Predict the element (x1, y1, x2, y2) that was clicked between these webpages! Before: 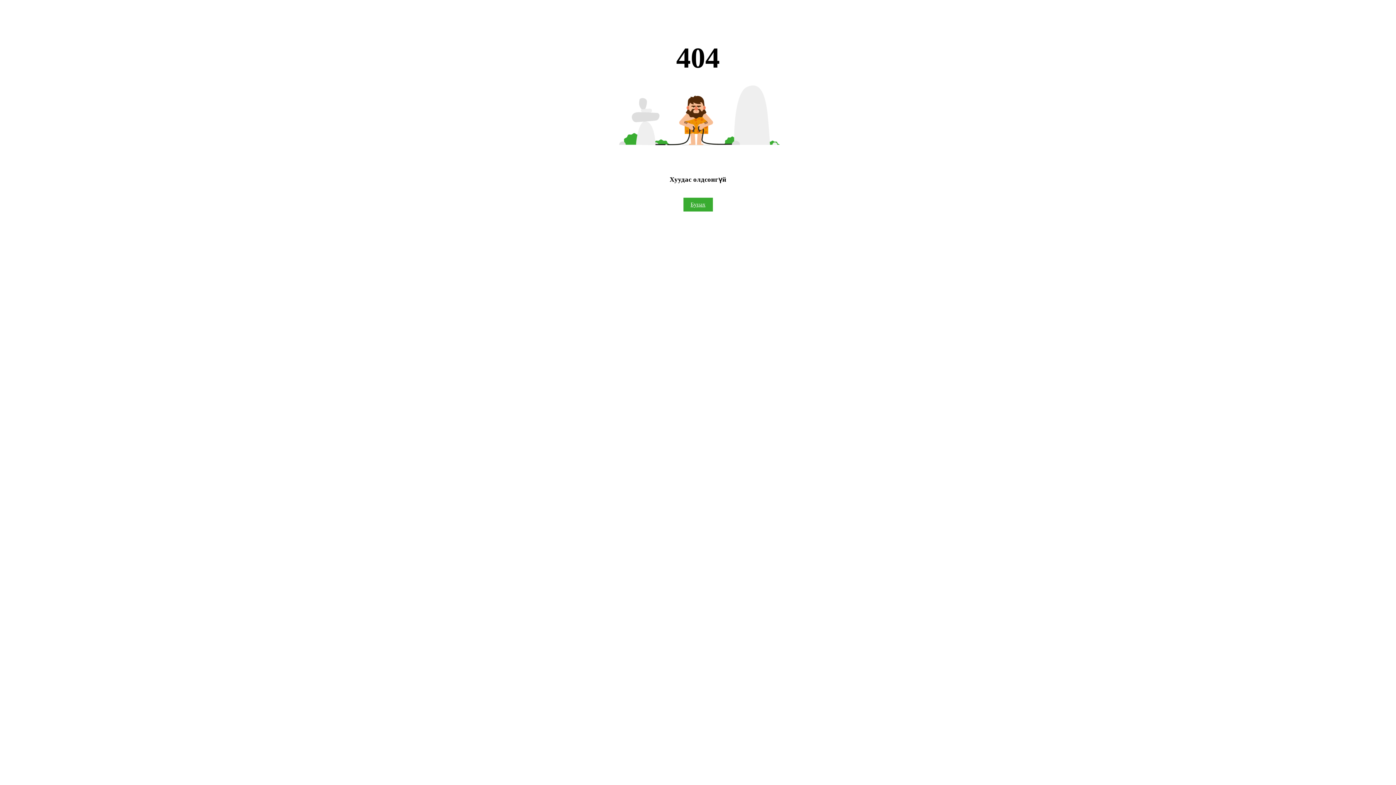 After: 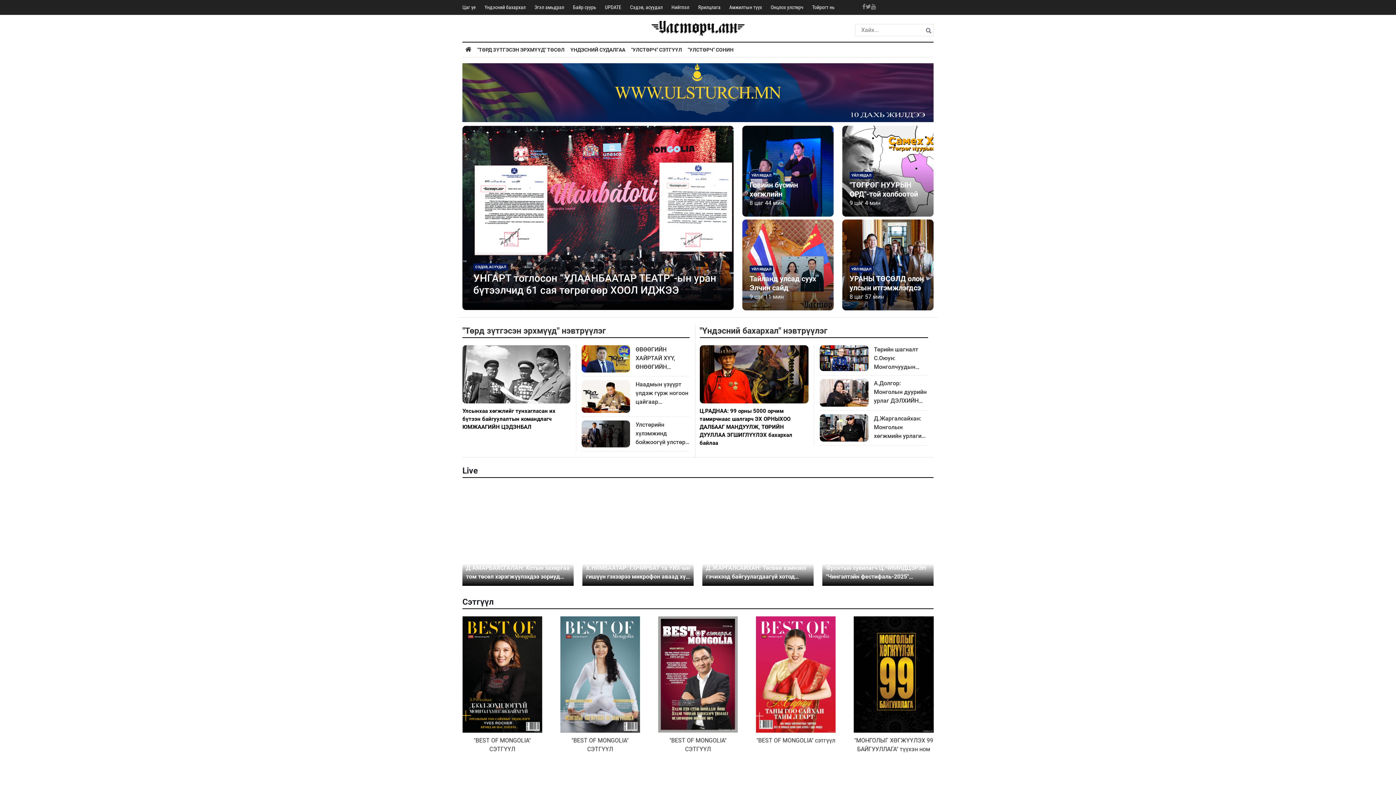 Action: label: Буцах bbox: (683, 197, 712, 211)